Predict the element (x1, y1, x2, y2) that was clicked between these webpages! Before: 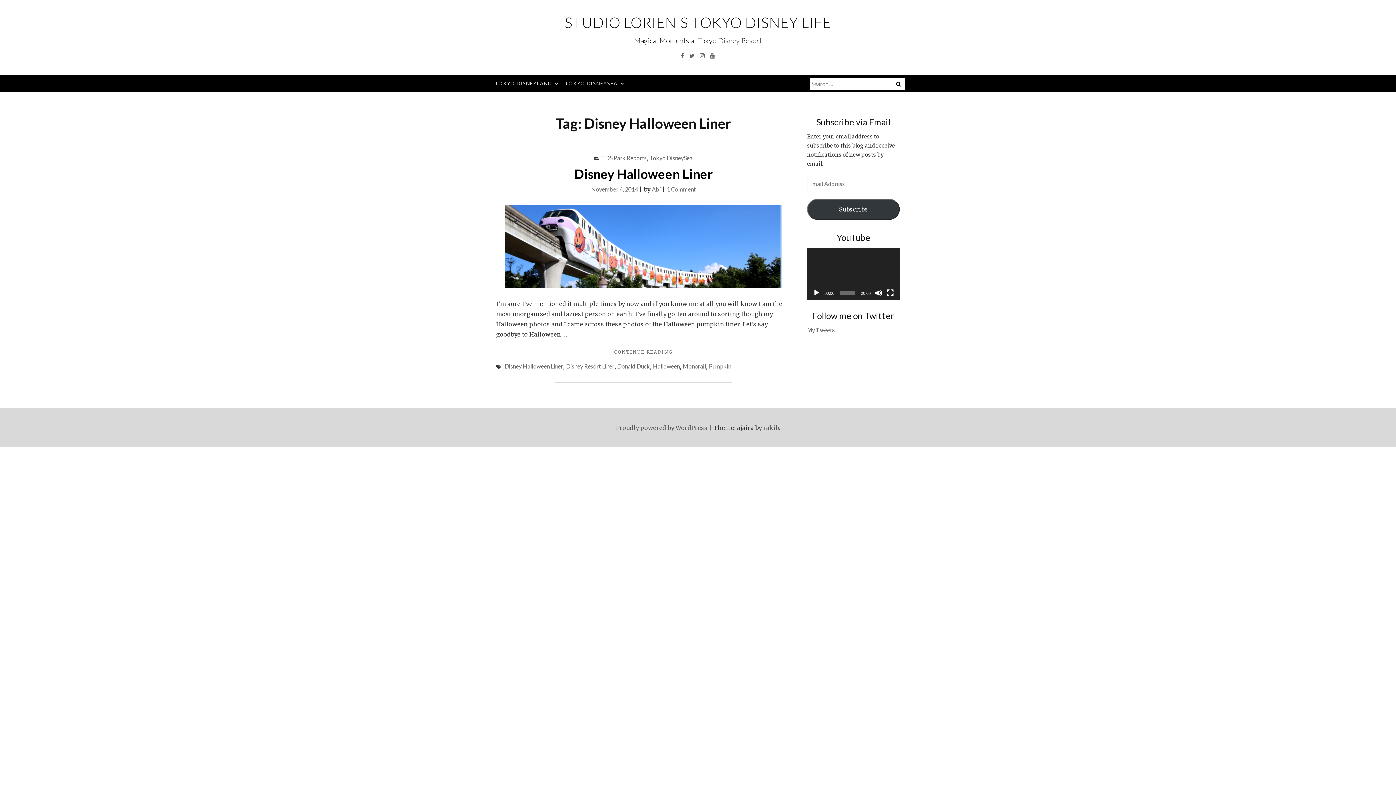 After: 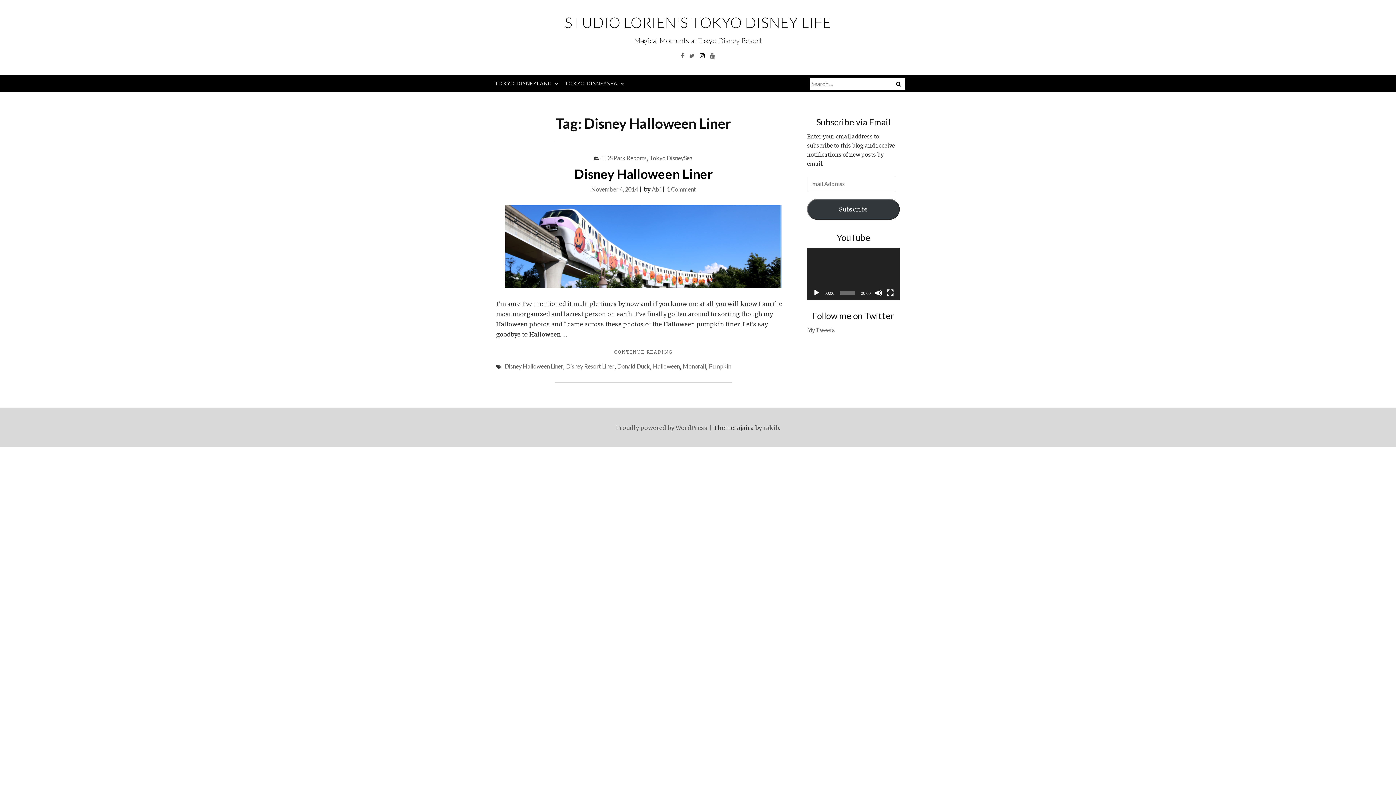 Action: bbox: (698, 50, 706, 61) label: Instagram